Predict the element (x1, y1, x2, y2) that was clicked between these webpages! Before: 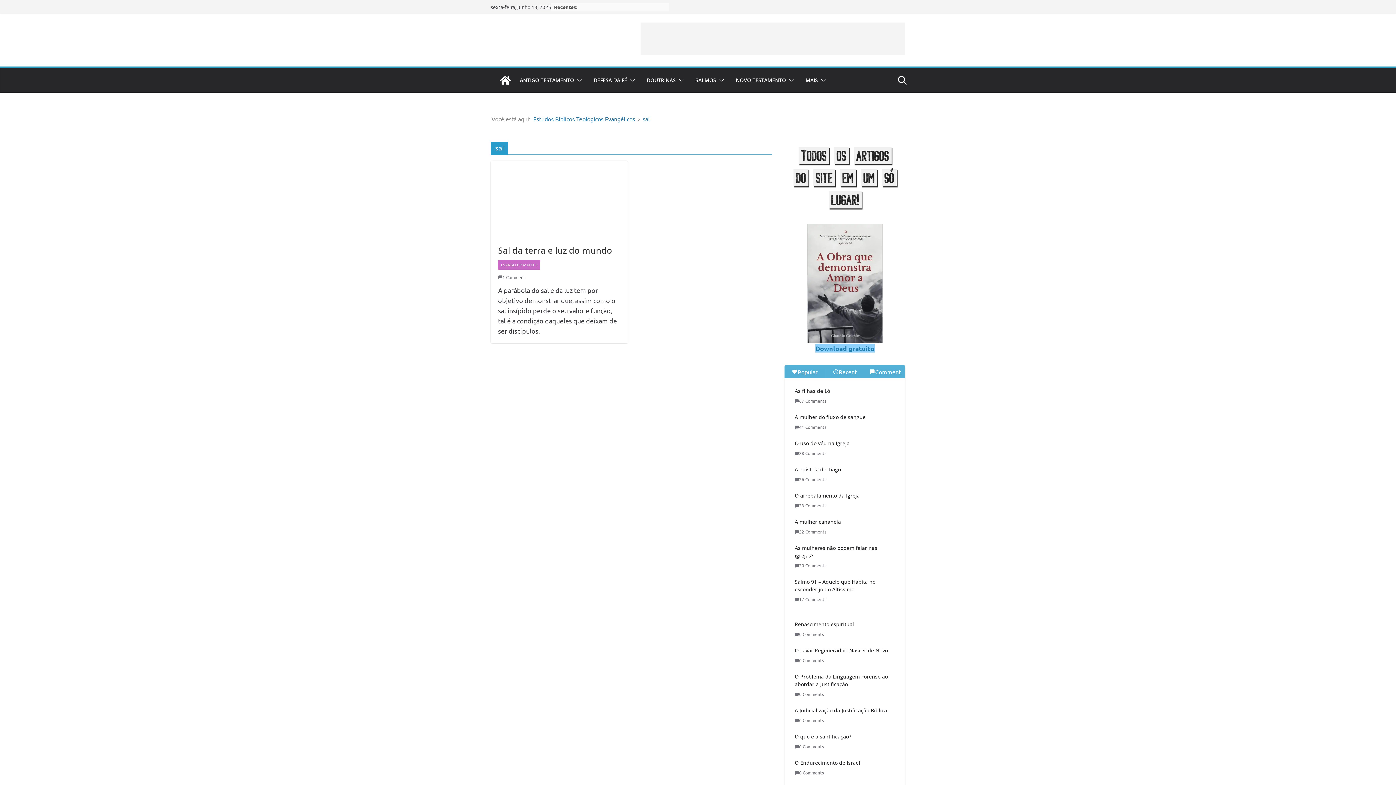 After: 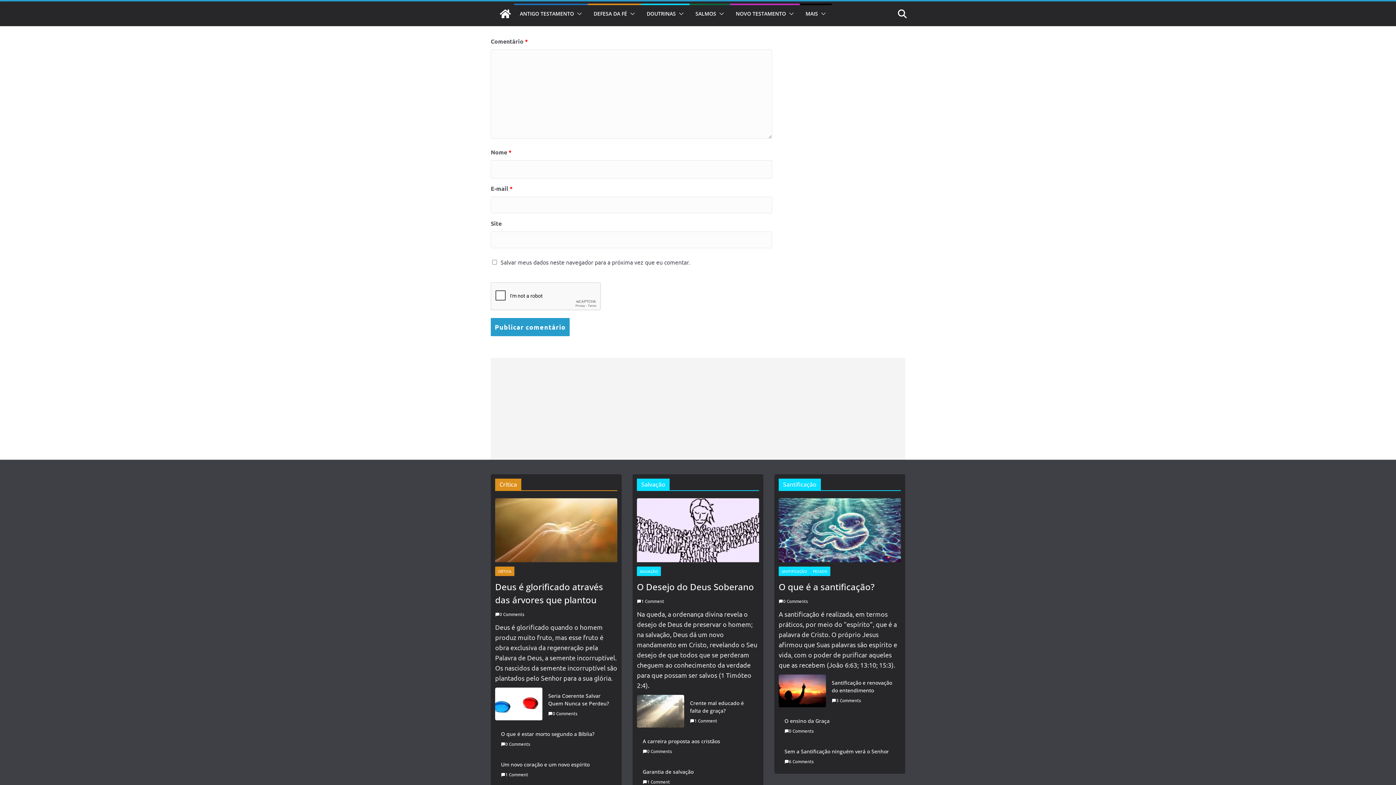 Action: bbox: (794, 631, 824, 638) label: 0 Comments